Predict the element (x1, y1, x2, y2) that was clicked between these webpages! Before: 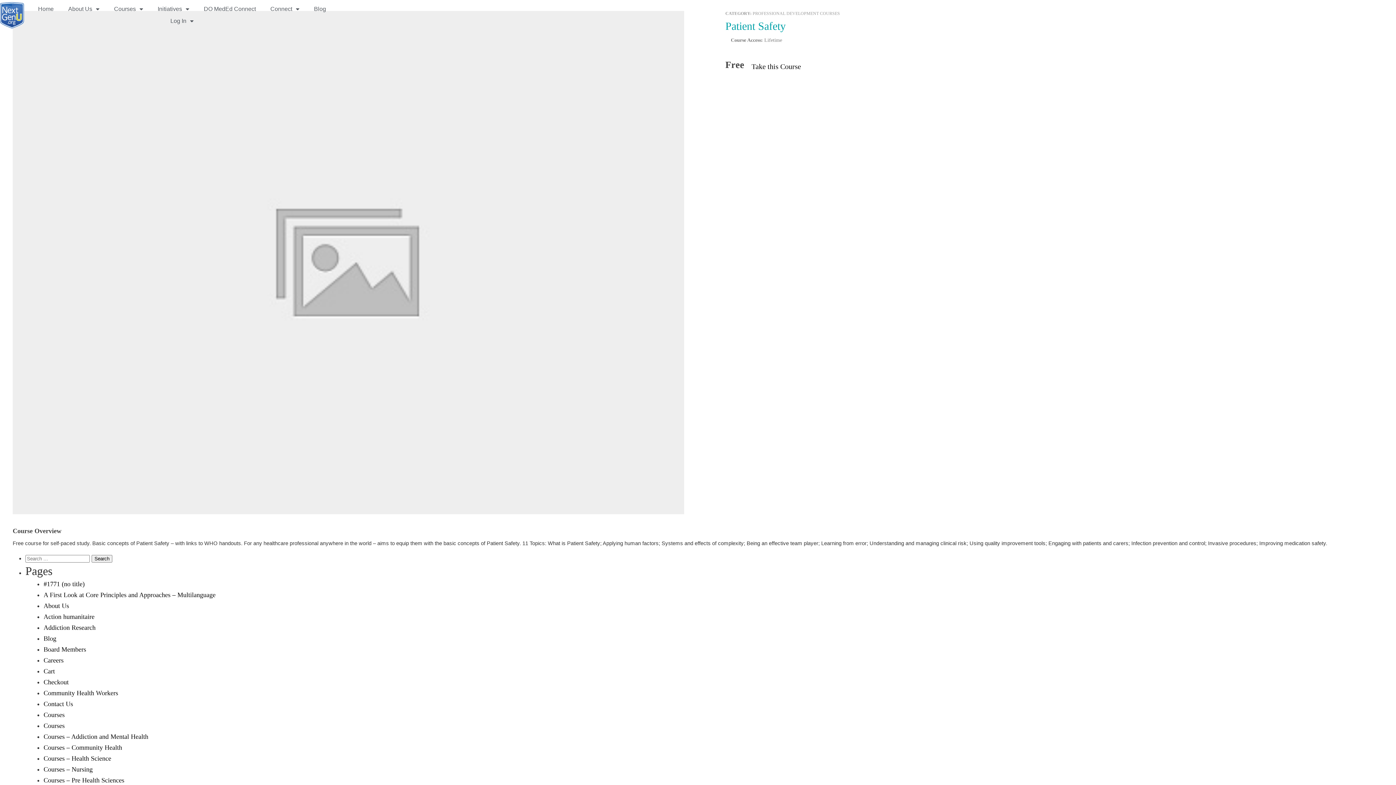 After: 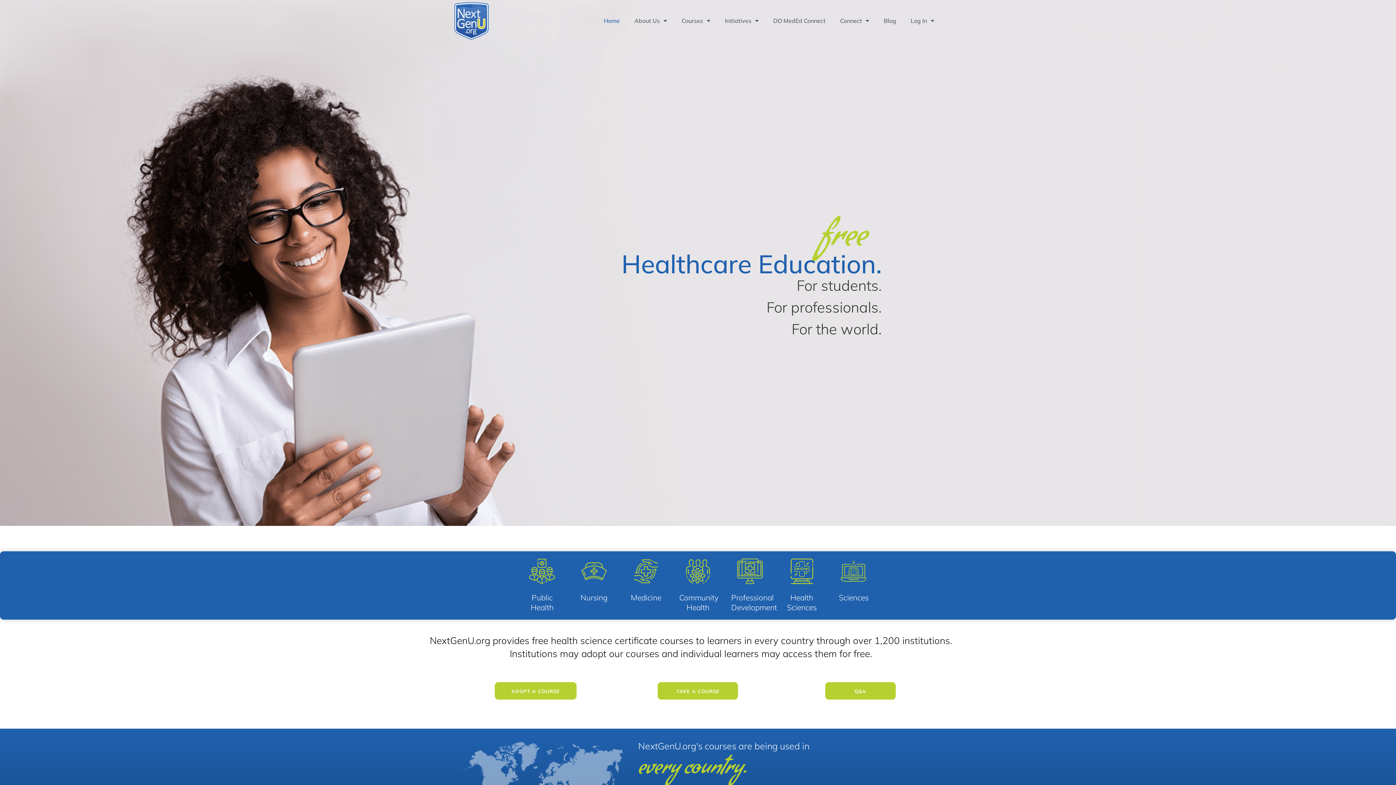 Action: bbox: (36, 622, 52, 629) label: Home